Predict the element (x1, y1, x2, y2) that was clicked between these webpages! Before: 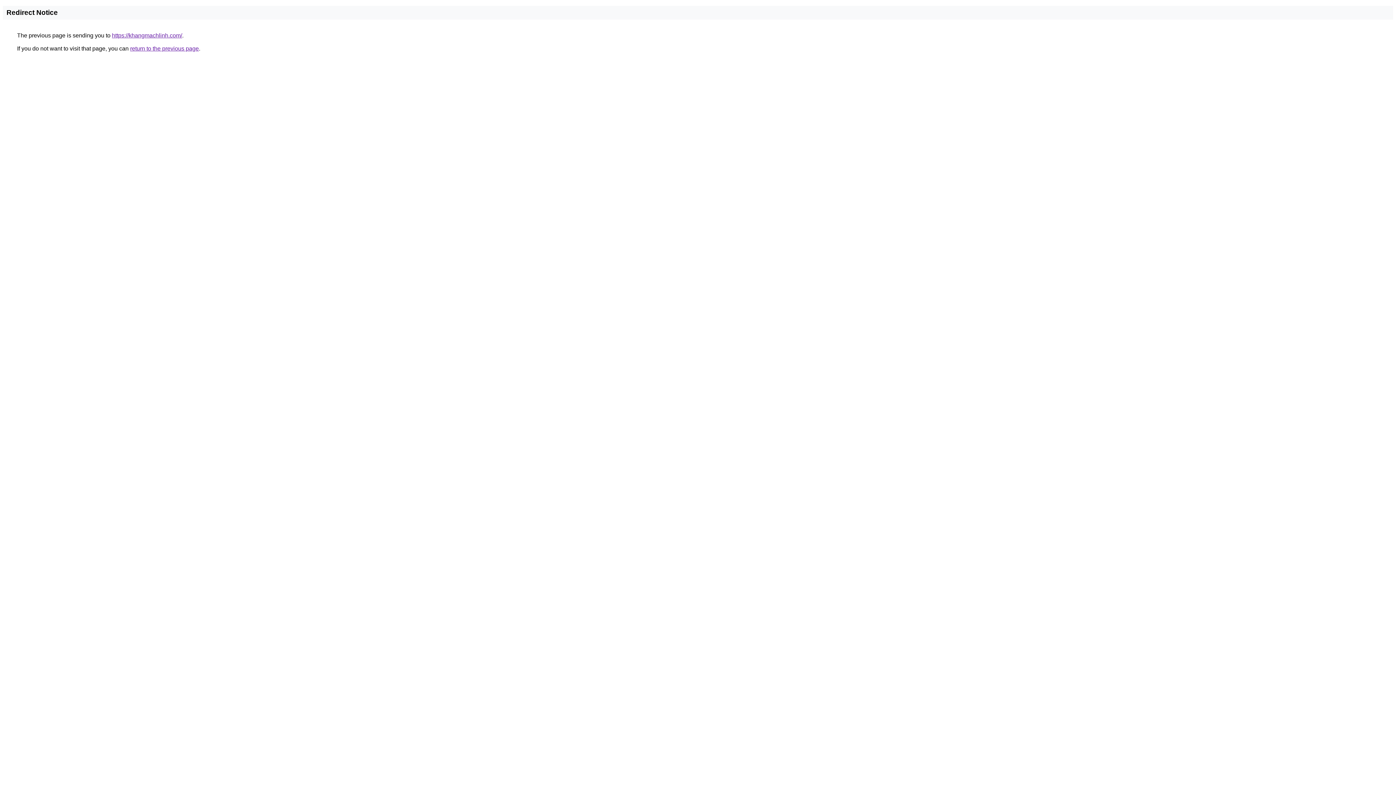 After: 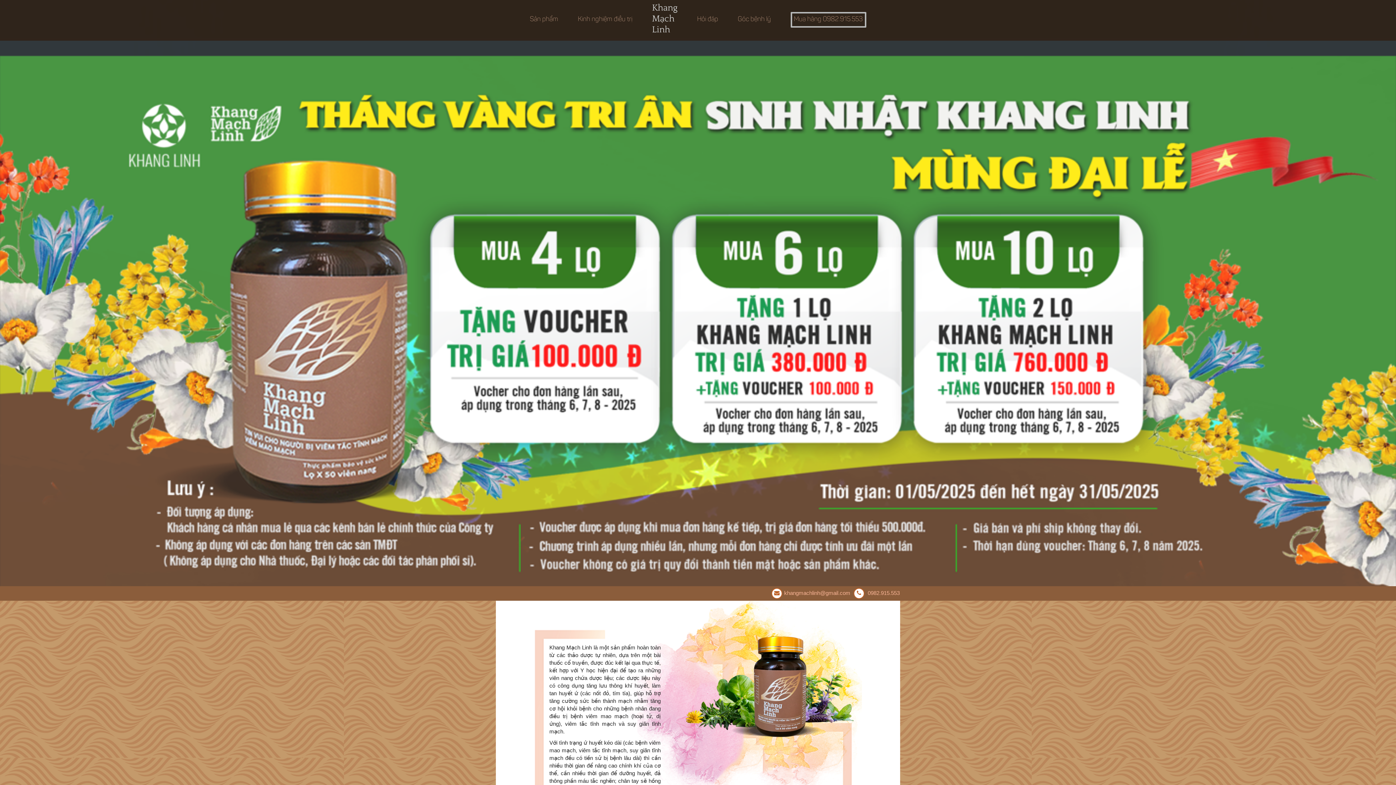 Action: bbox: (112, 32, 182, 38) label: https://khangmachlinh.com/